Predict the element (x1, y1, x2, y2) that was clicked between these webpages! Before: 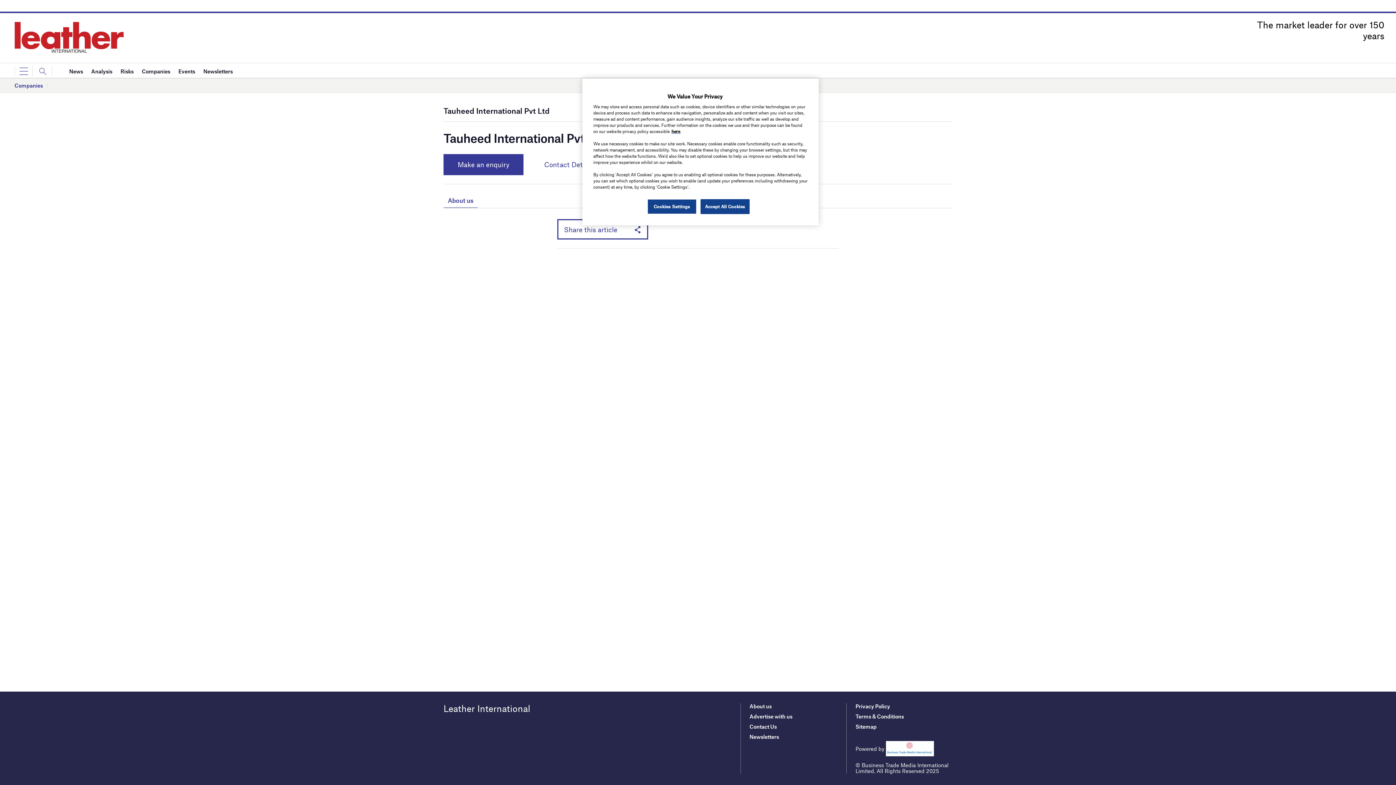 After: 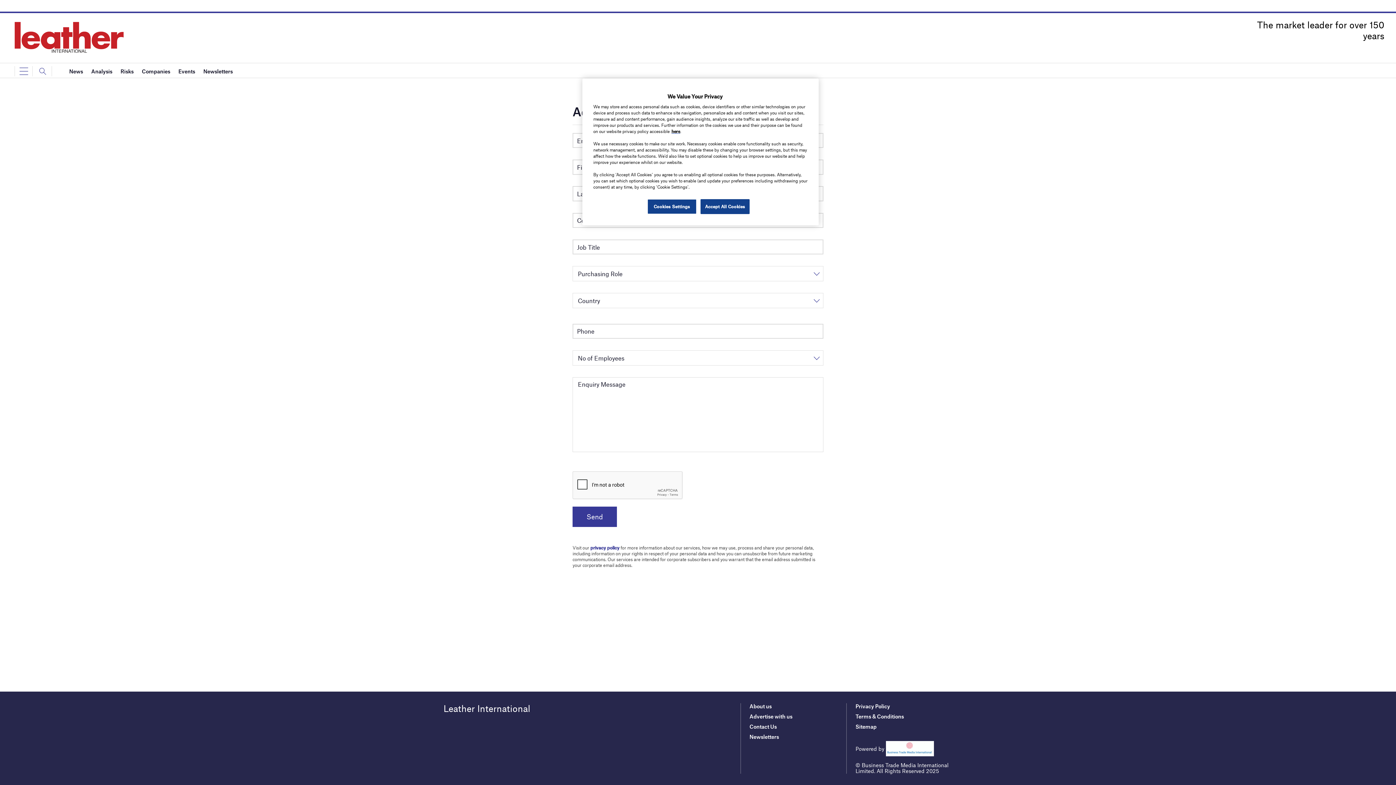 Action: bbox: (749, 713, 792, 719) label: Advertise with us